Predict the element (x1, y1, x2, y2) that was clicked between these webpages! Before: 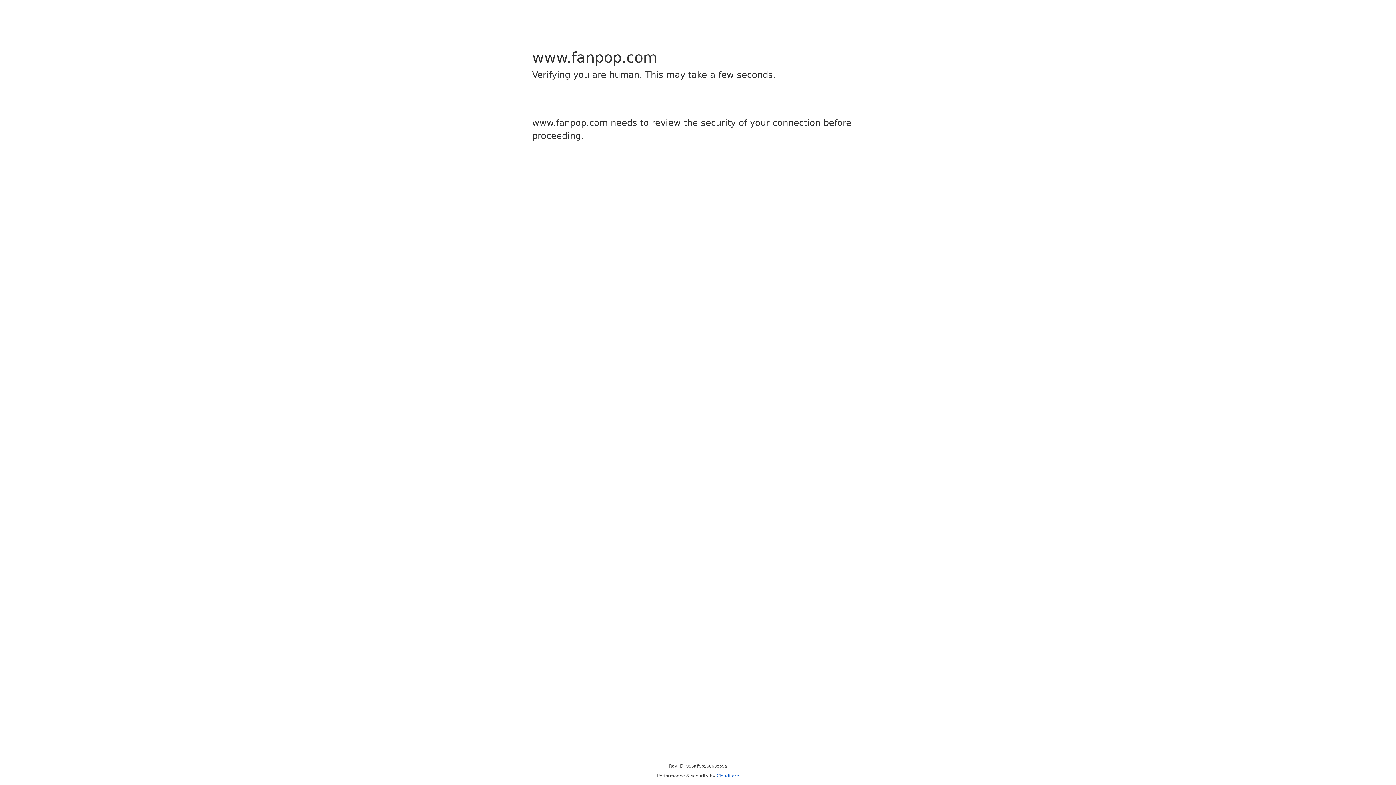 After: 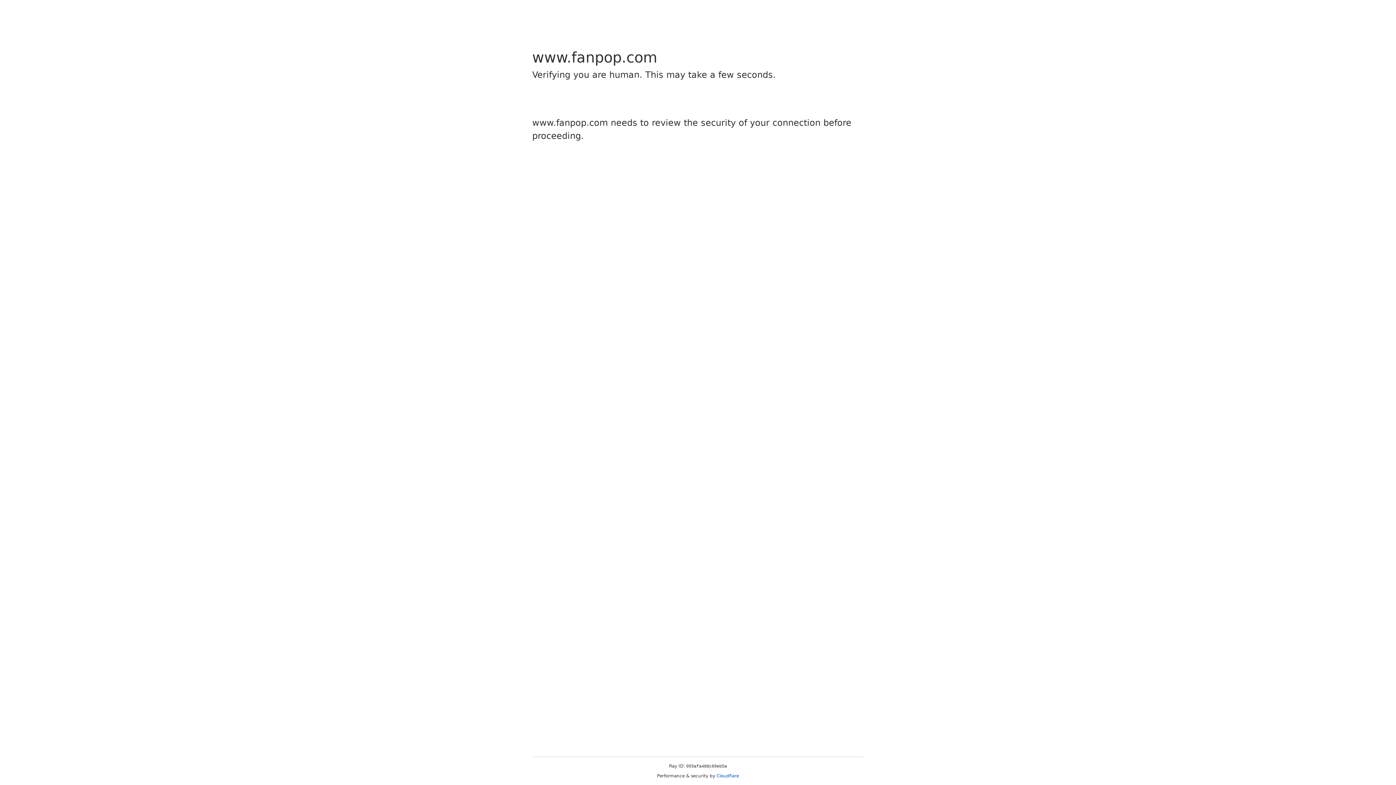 Action: bbox: (716, 773, 739, 778) label: Cloudflare